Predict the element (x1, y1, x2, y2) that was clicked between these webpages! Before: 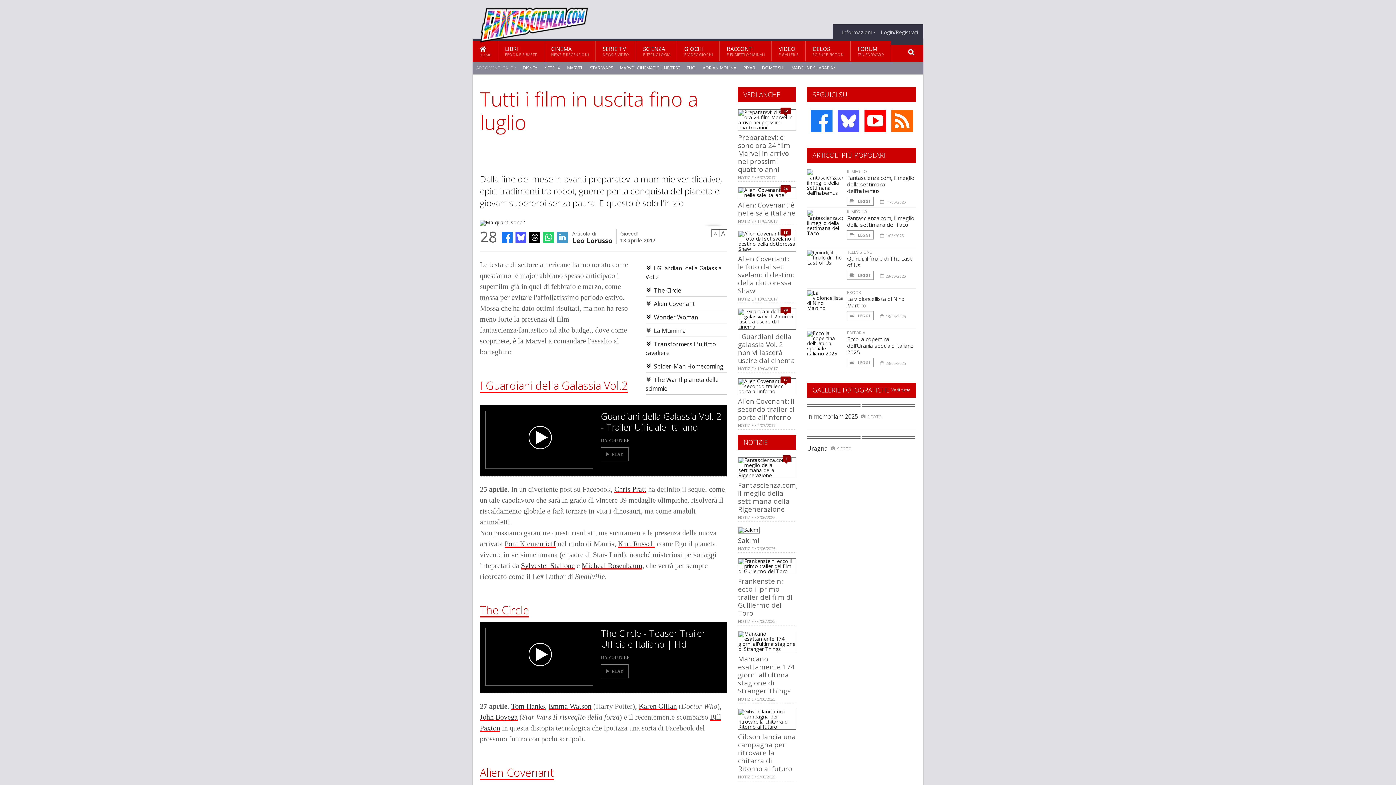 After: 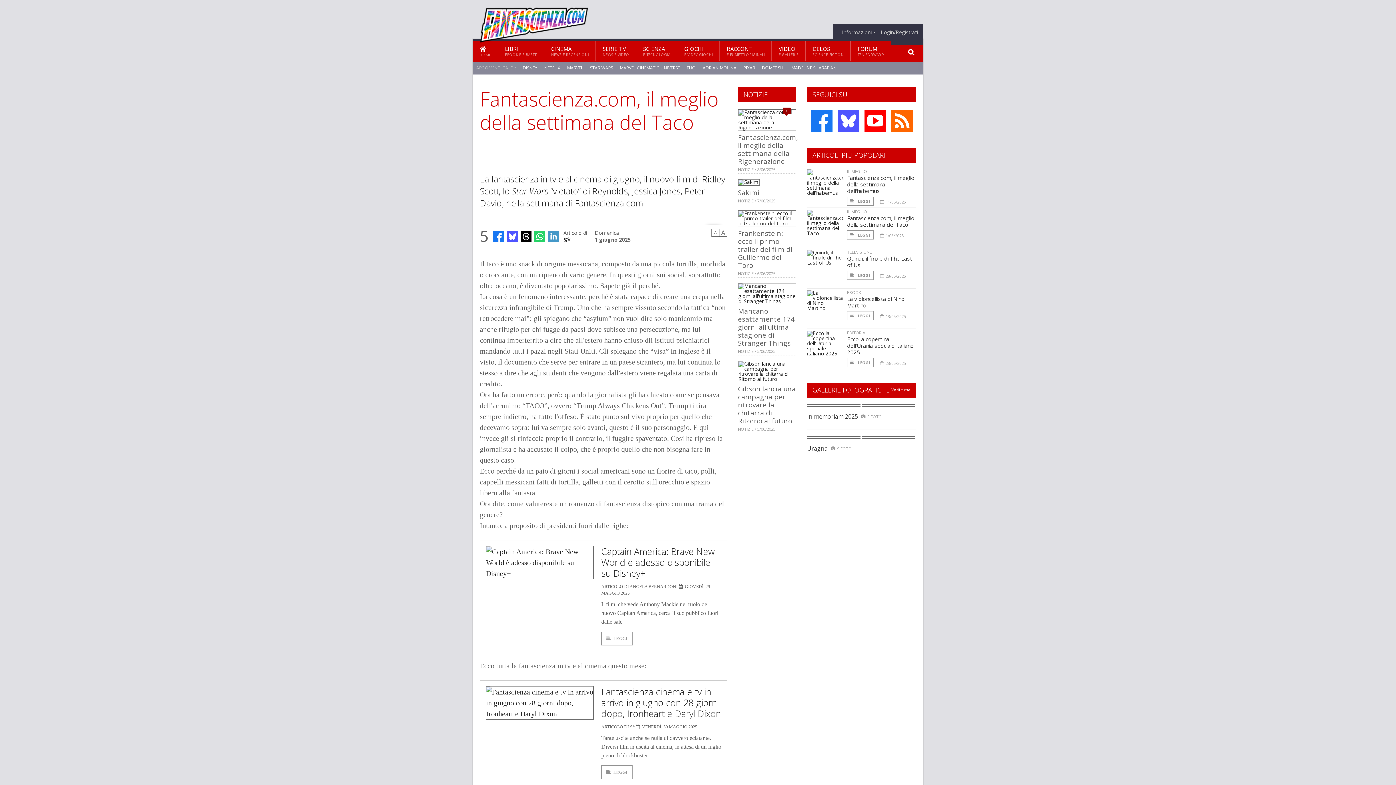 Action: bbox: (807, 209, 843, 246)